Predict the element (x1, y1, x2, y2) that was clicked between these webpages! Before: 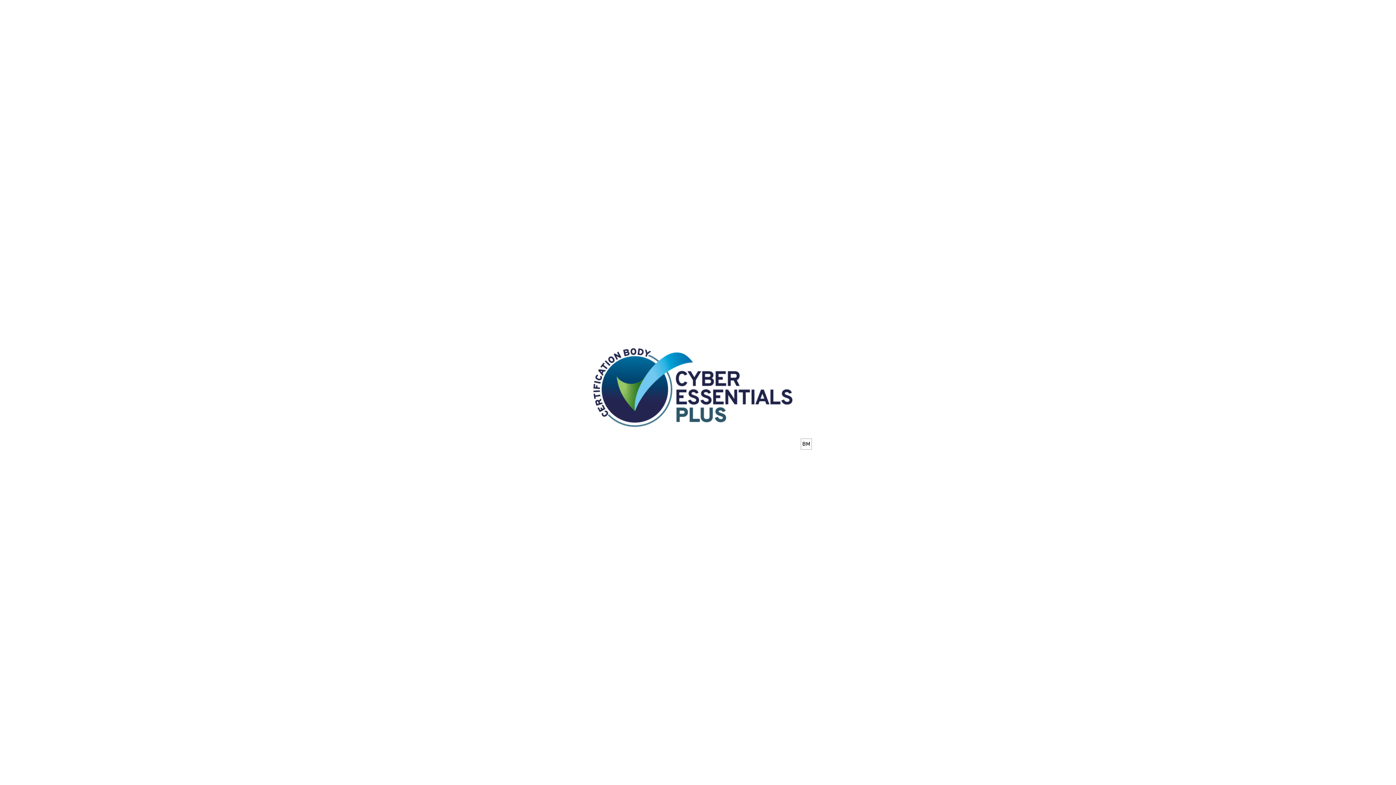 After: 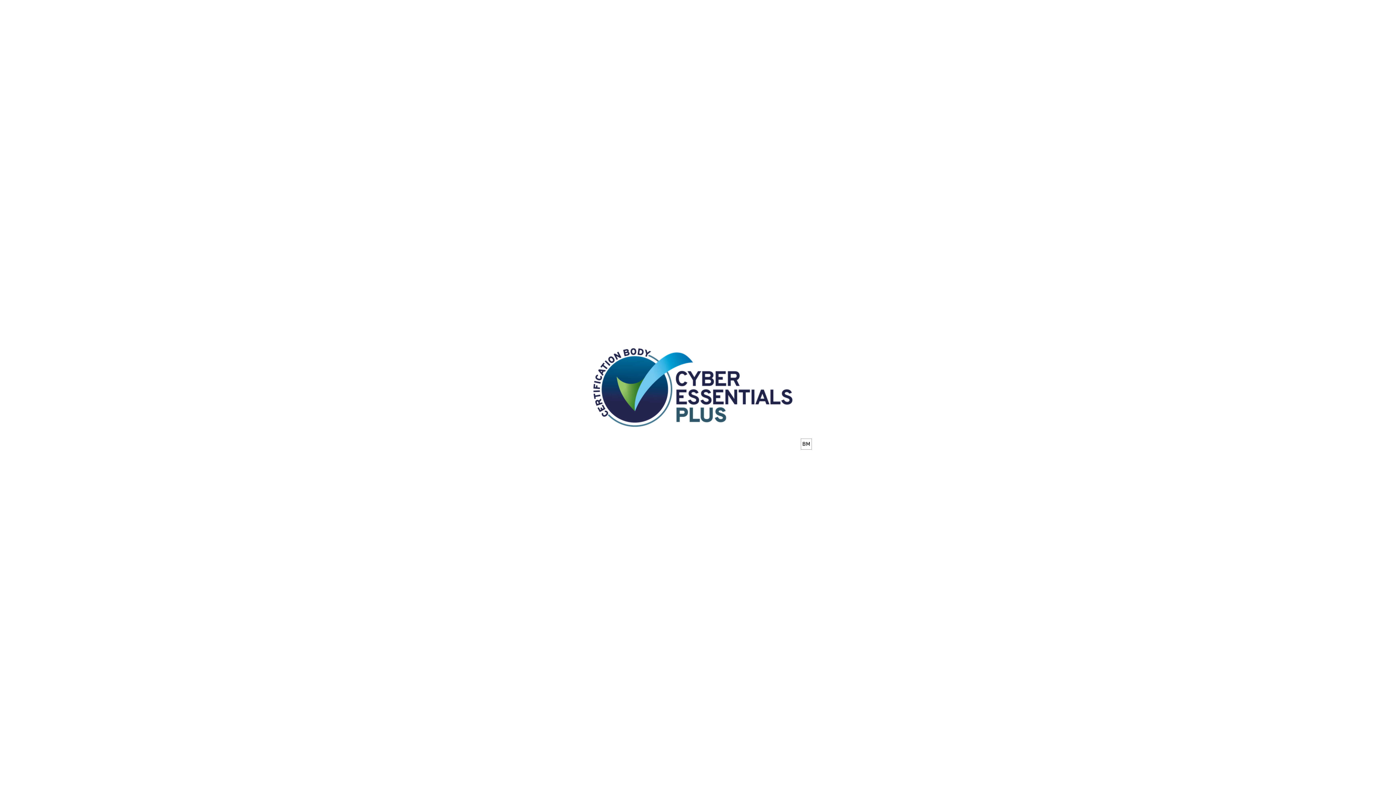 Action: bbox: (0, 0, 1396, 785)